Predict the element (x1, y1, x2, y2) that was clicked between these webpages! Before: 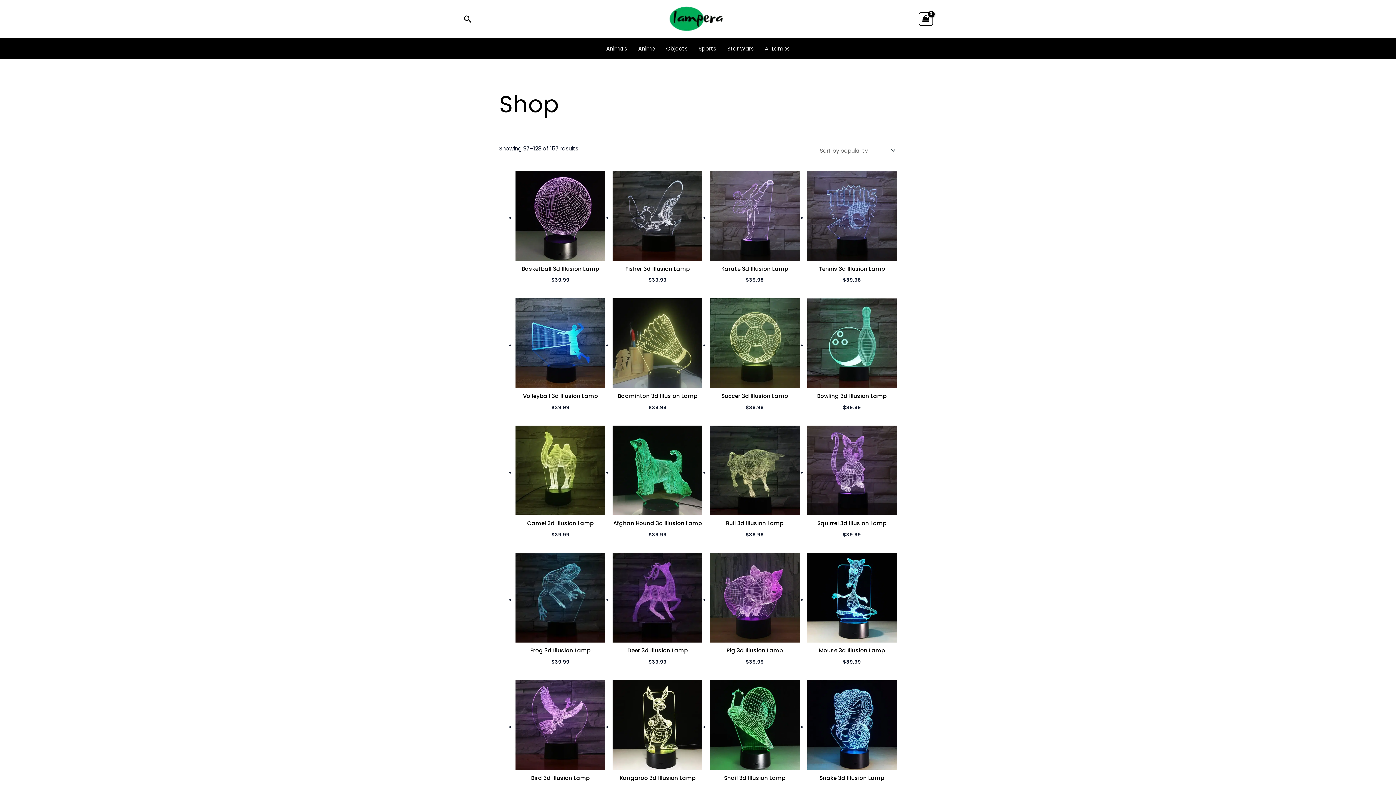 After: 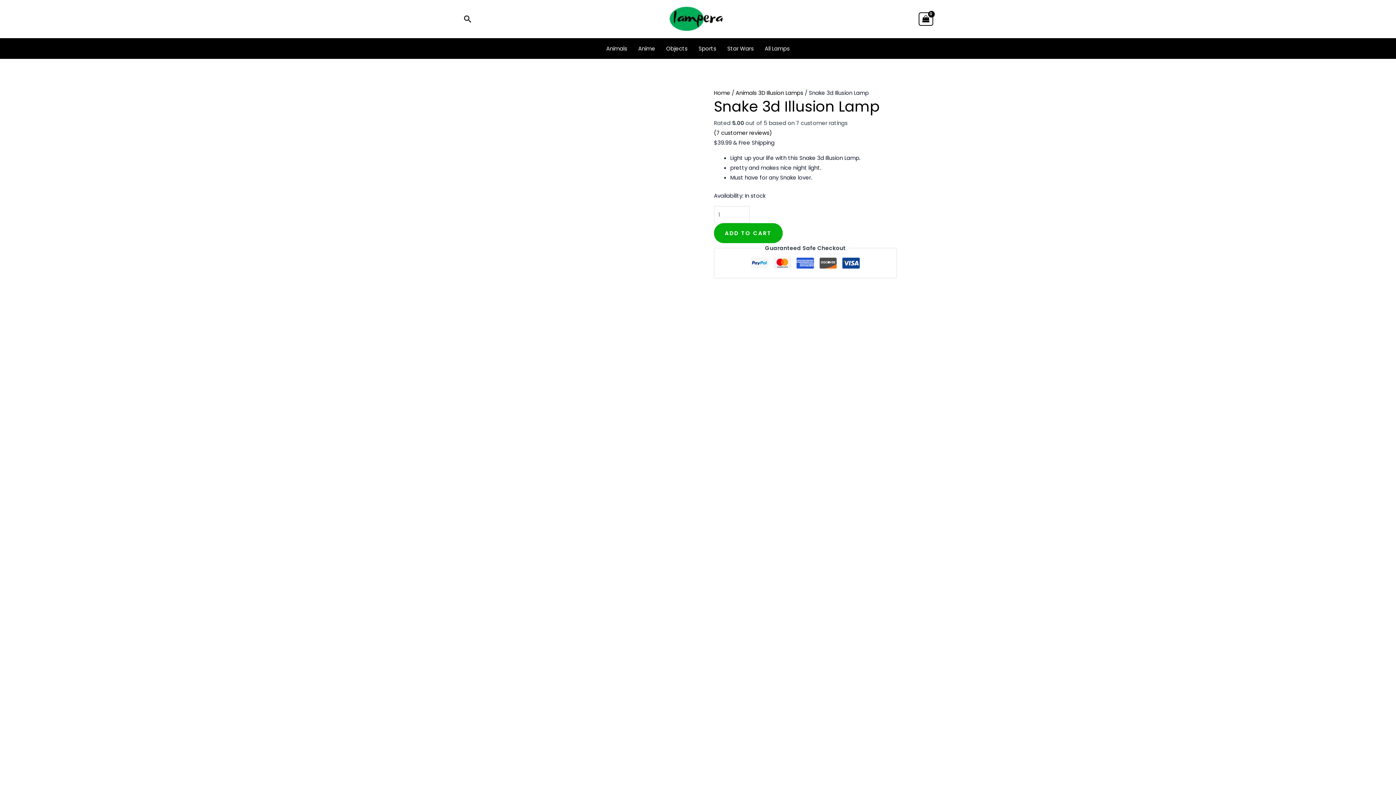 Action: bbox: (807, 680, 897, 774)